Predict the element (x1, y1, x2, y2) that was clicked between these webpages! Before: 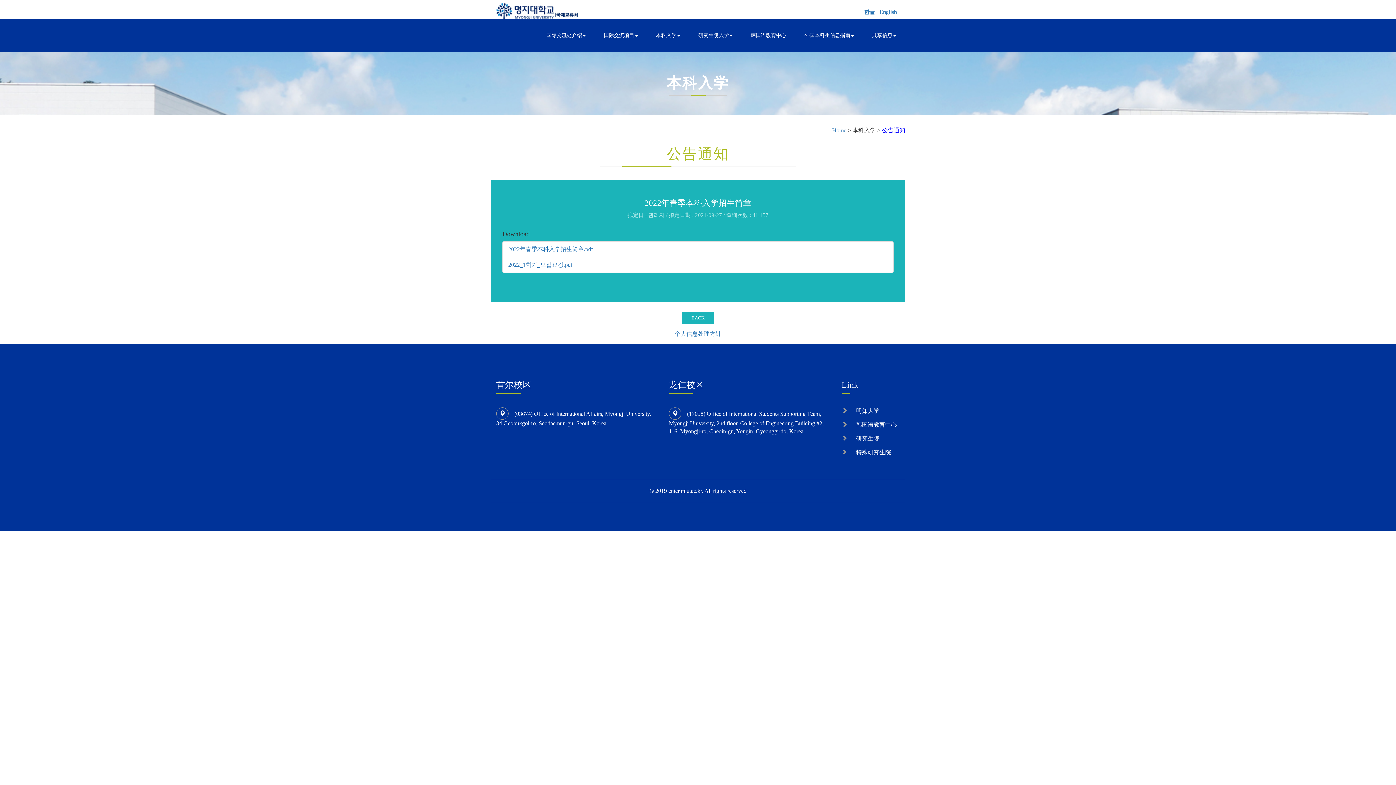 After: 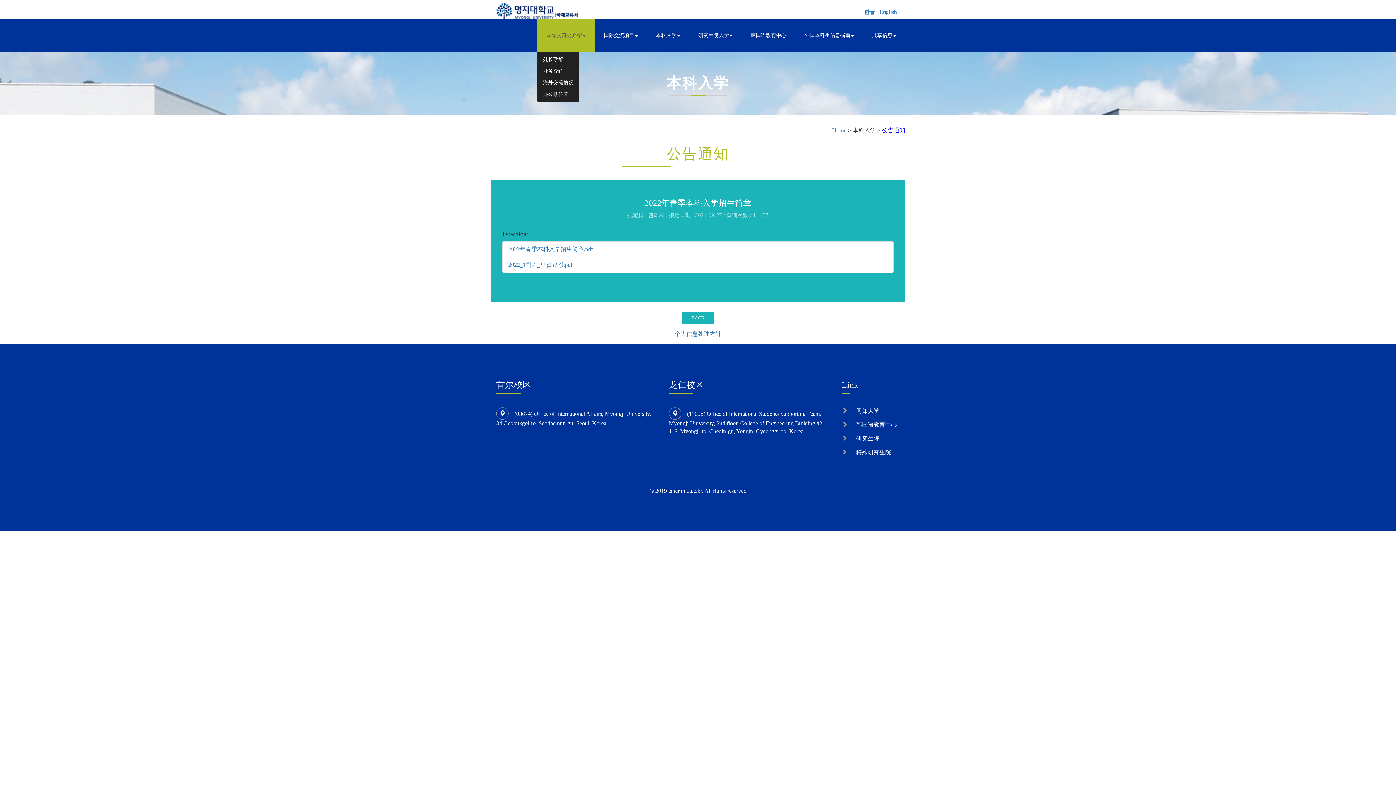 Action: bbox: (537, 19, 594, 52) label: 国际交流处介绍